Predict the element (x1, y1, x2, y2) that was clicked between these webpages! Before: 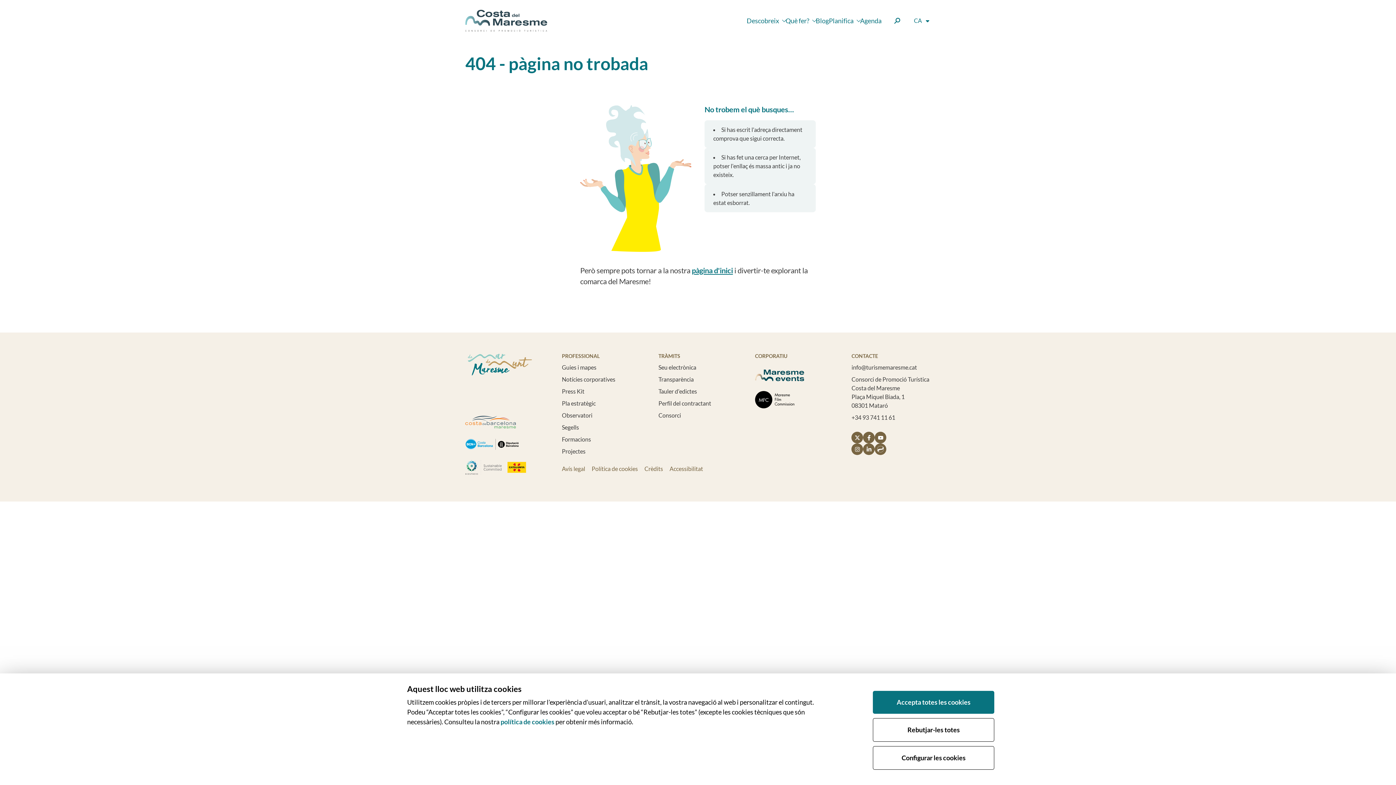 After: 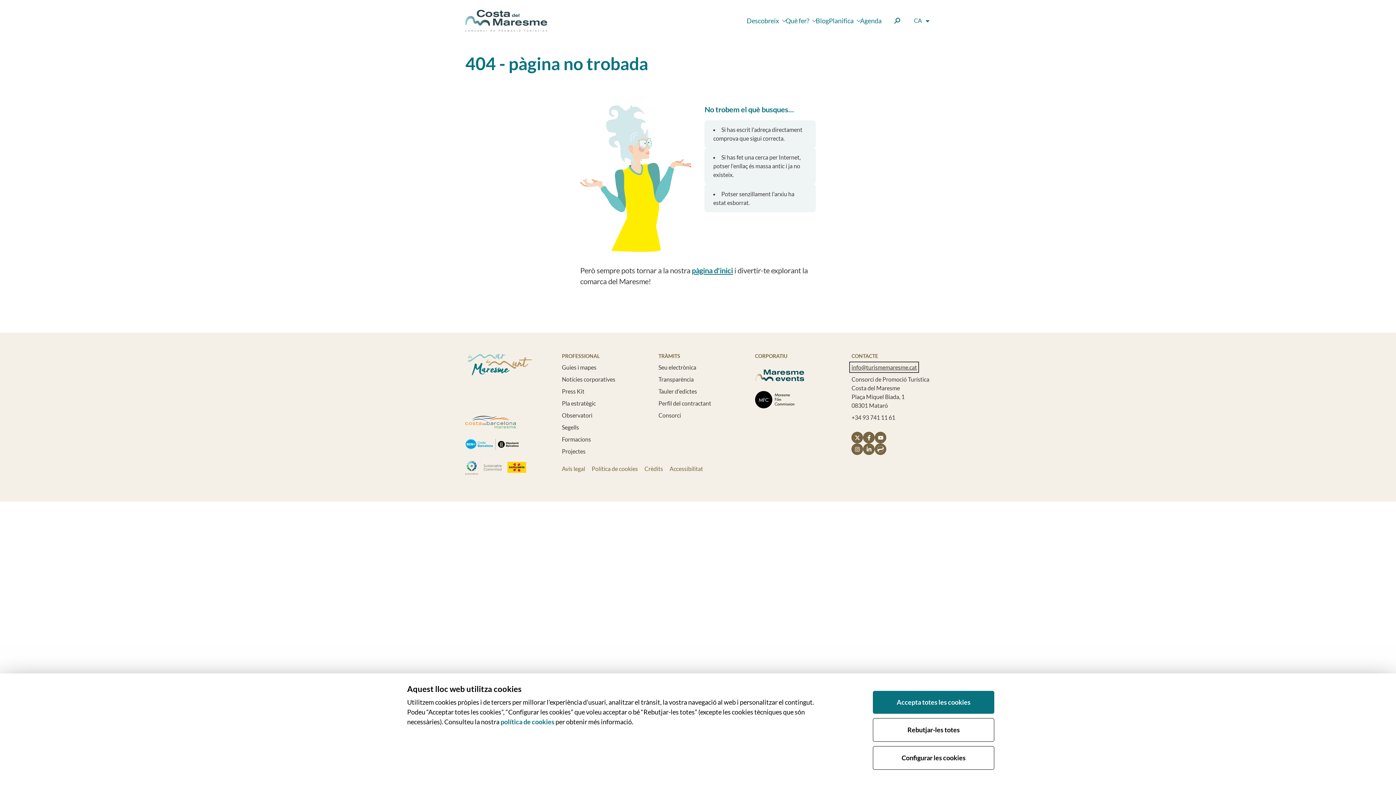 Action: bbox: (851, 364, 917, 370) label: info@turismemaresme.cat